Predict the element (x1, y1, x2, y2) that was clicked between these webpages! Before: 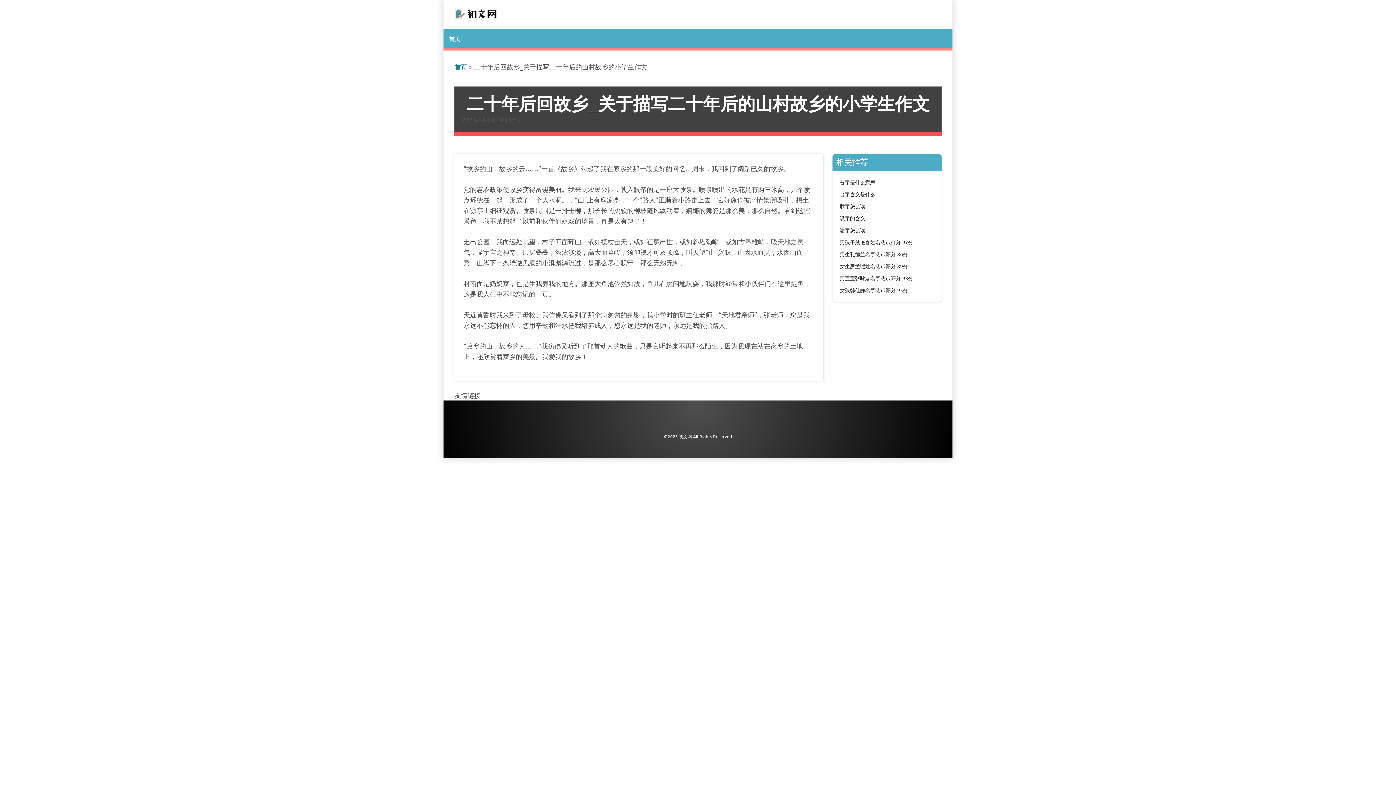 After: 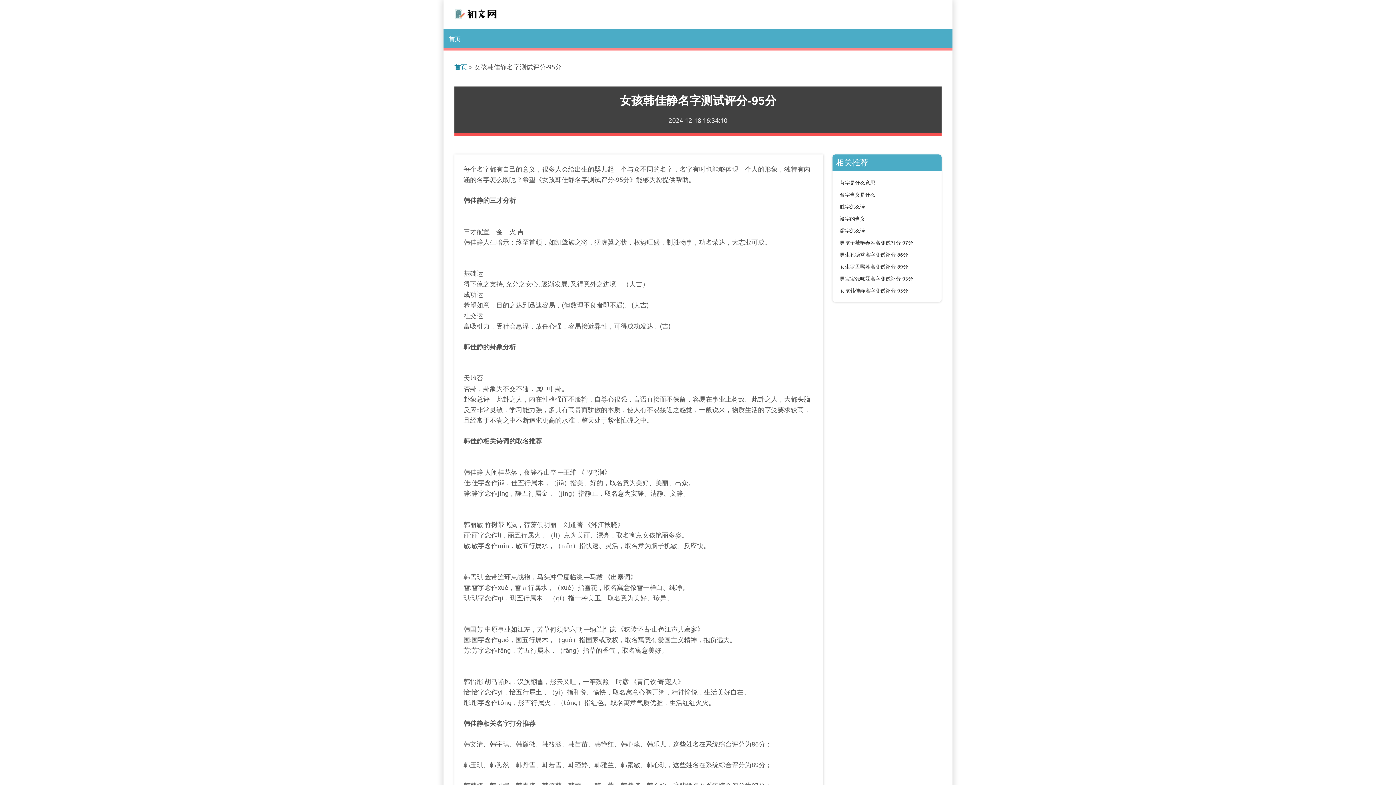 Action: bbox: (840, 286, 908, 293) label: 女孩韩佳静名字测试评分-95分